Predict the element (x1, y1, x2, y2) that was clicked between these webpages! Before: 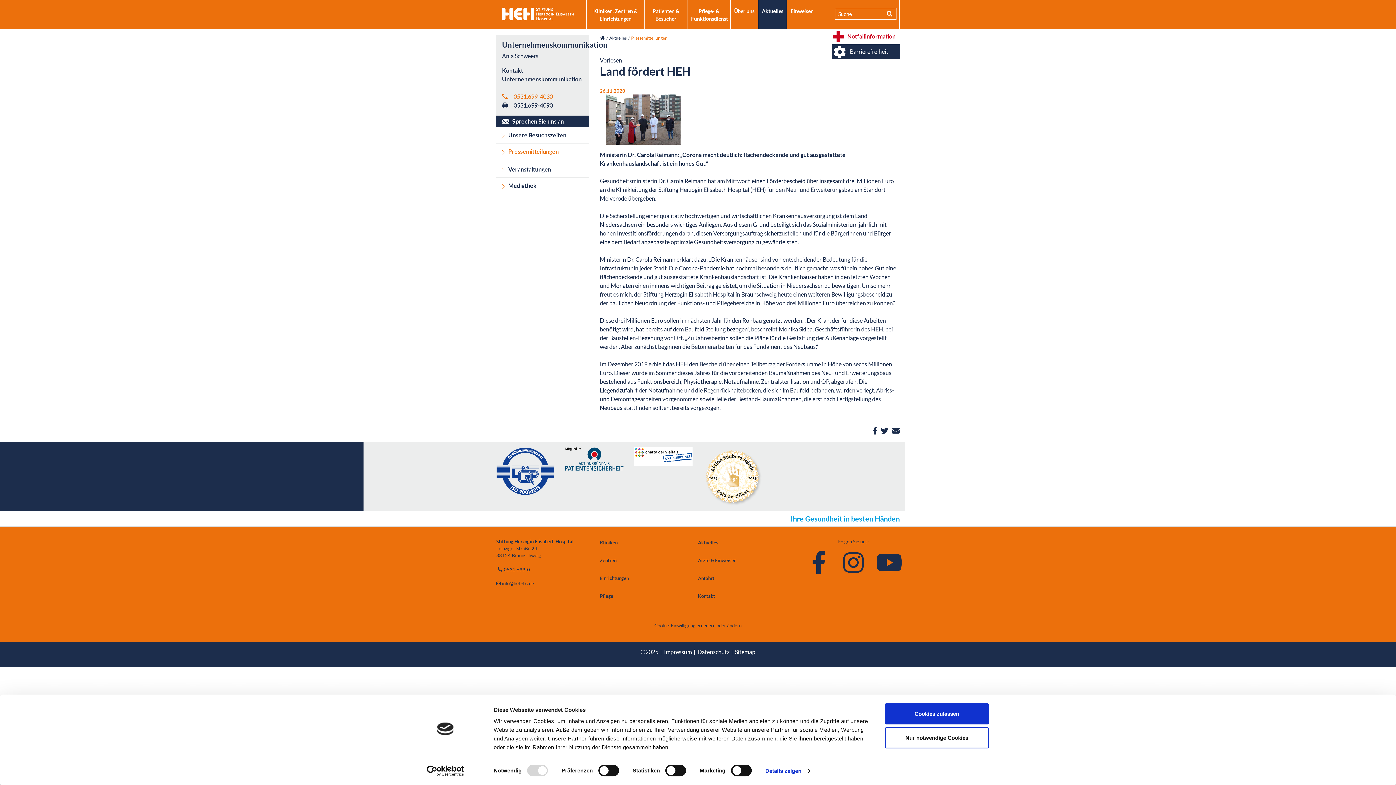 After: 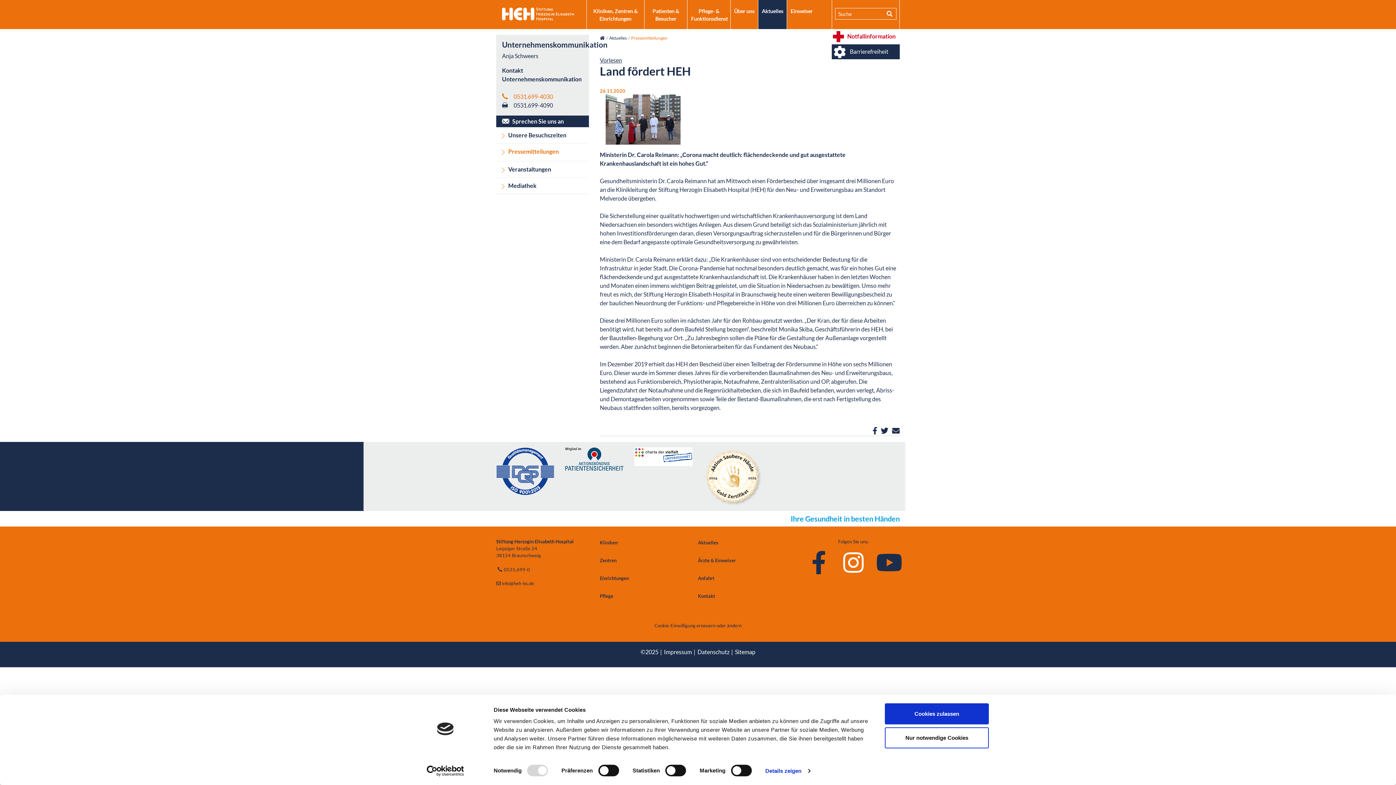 Action: bbox: (843, 548, 863, 576)